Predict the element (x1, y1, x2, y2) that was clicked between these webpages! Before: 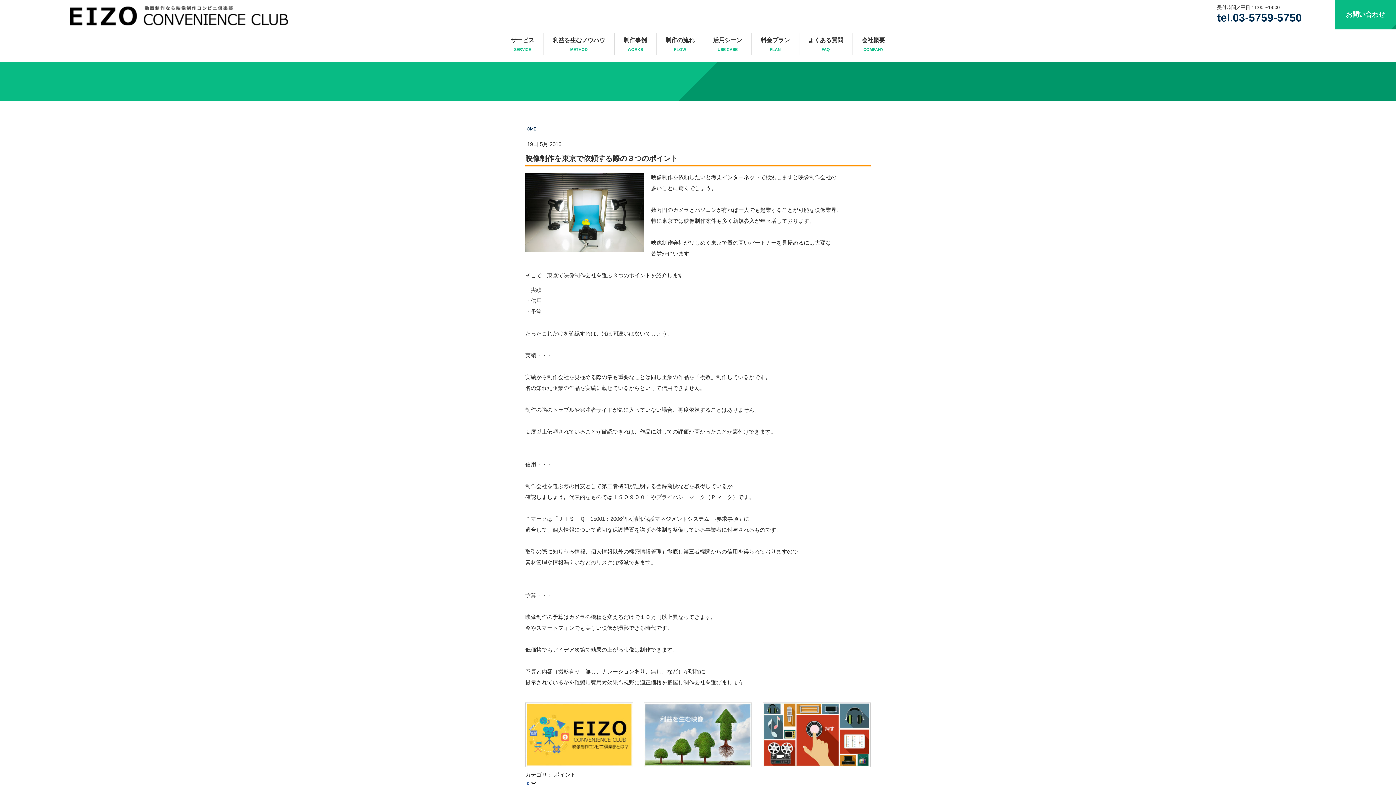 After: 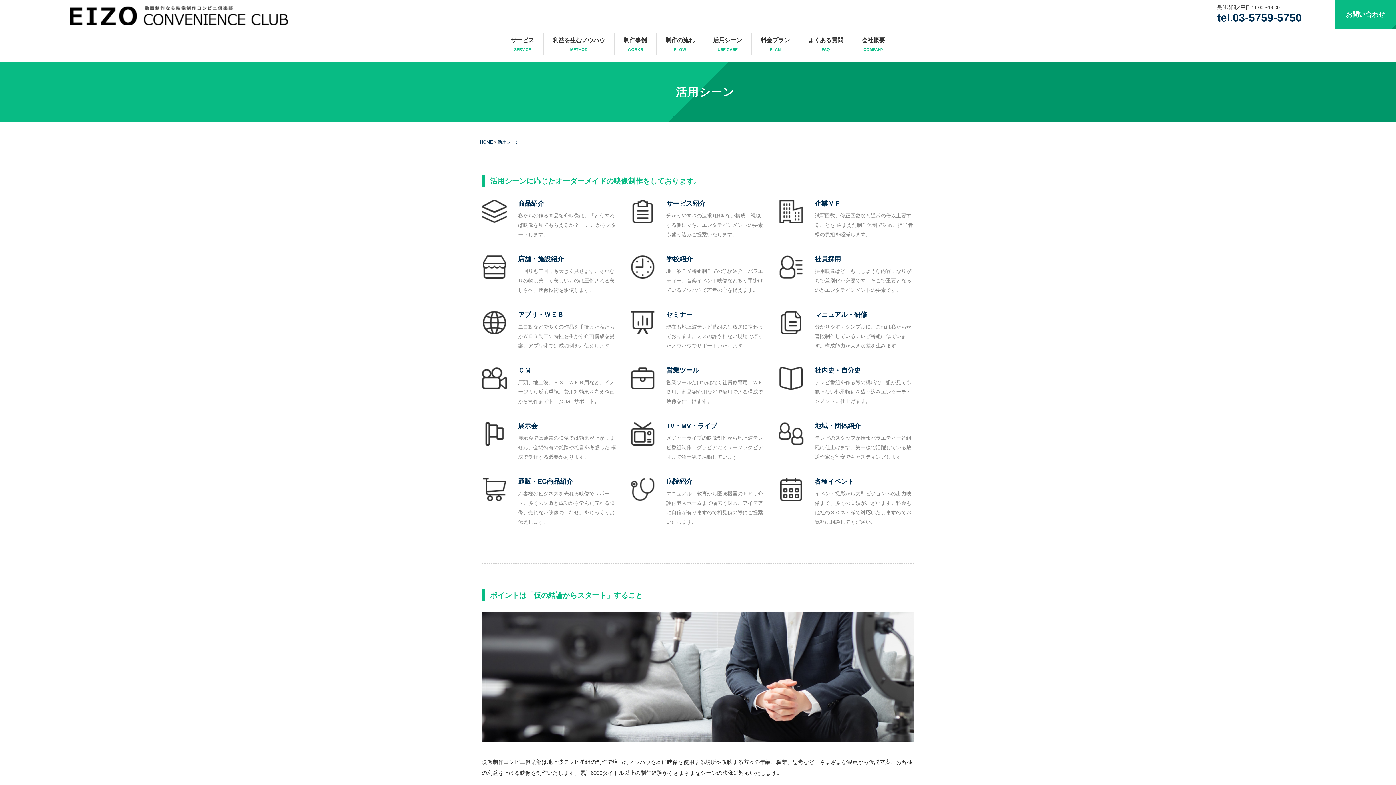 Action: bbox: (704, 33, 751, 54) label: 活用シーン
USE CASE